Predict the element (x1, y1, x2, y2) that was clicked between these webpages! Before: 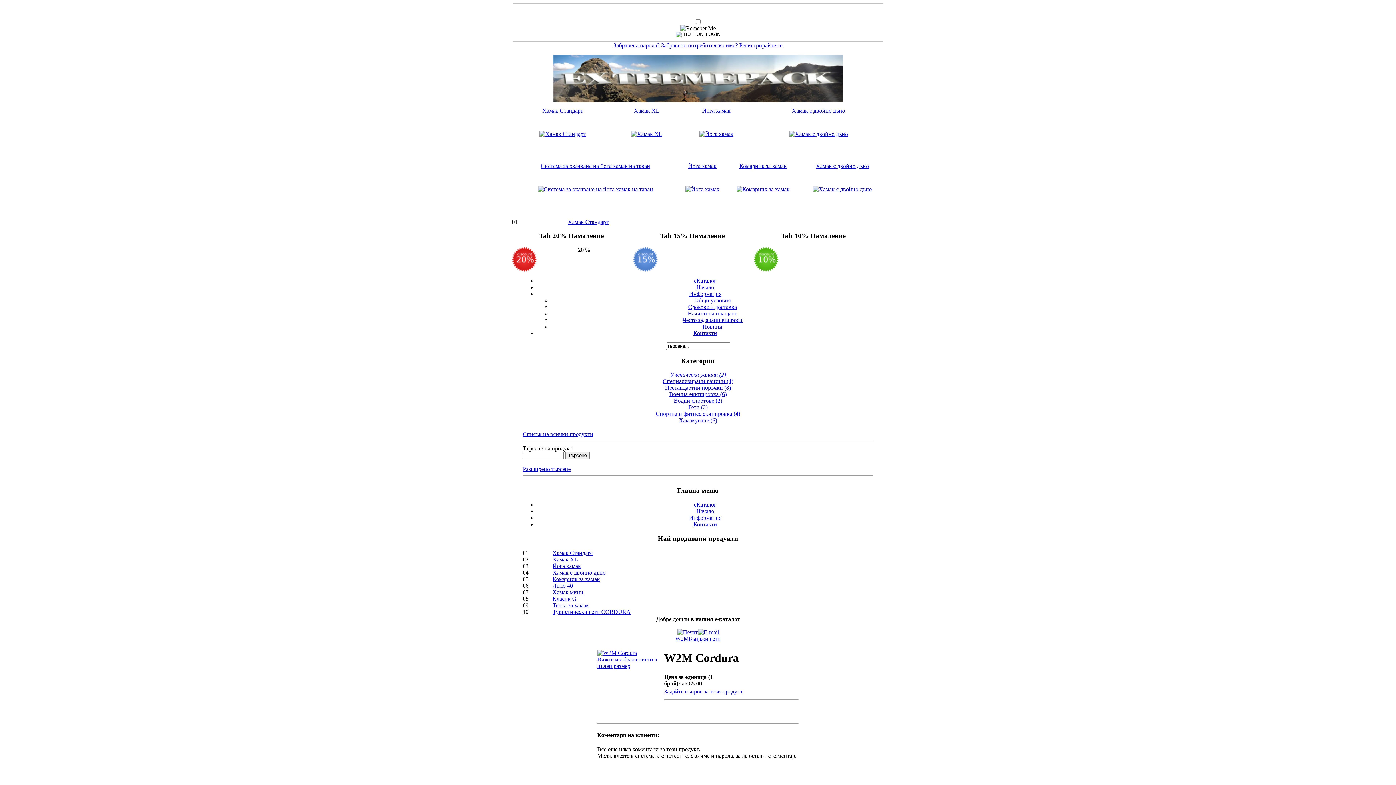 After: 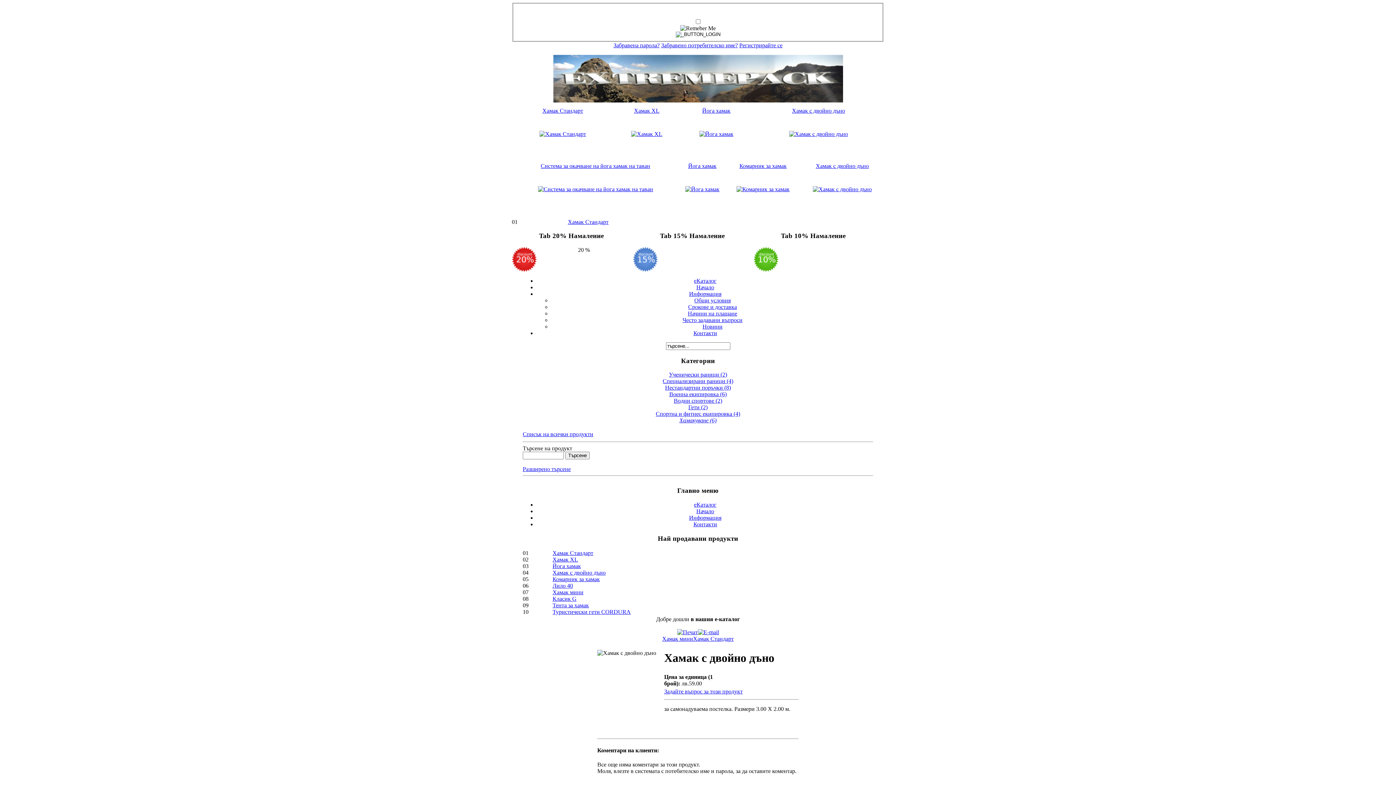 Action: bbox: (789, 130, 848, 136)